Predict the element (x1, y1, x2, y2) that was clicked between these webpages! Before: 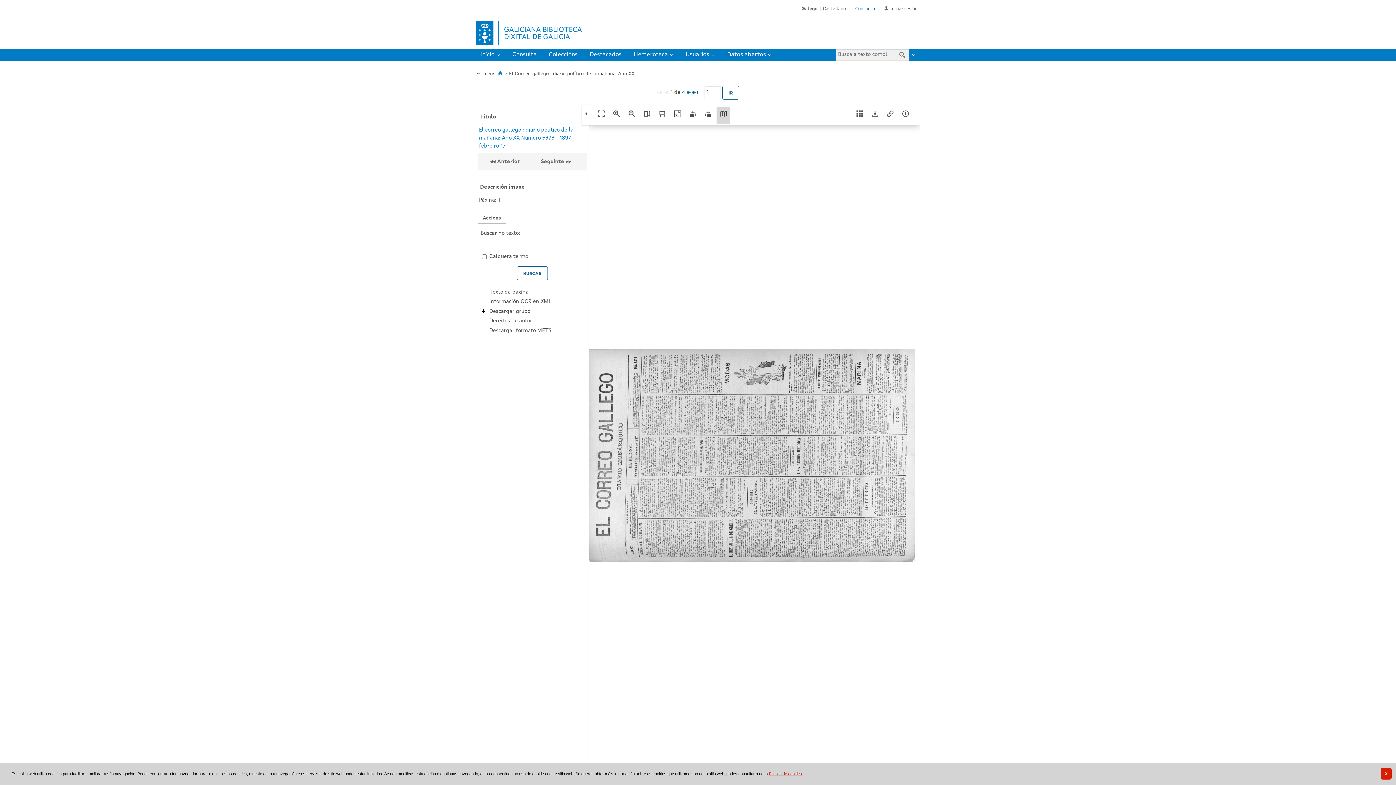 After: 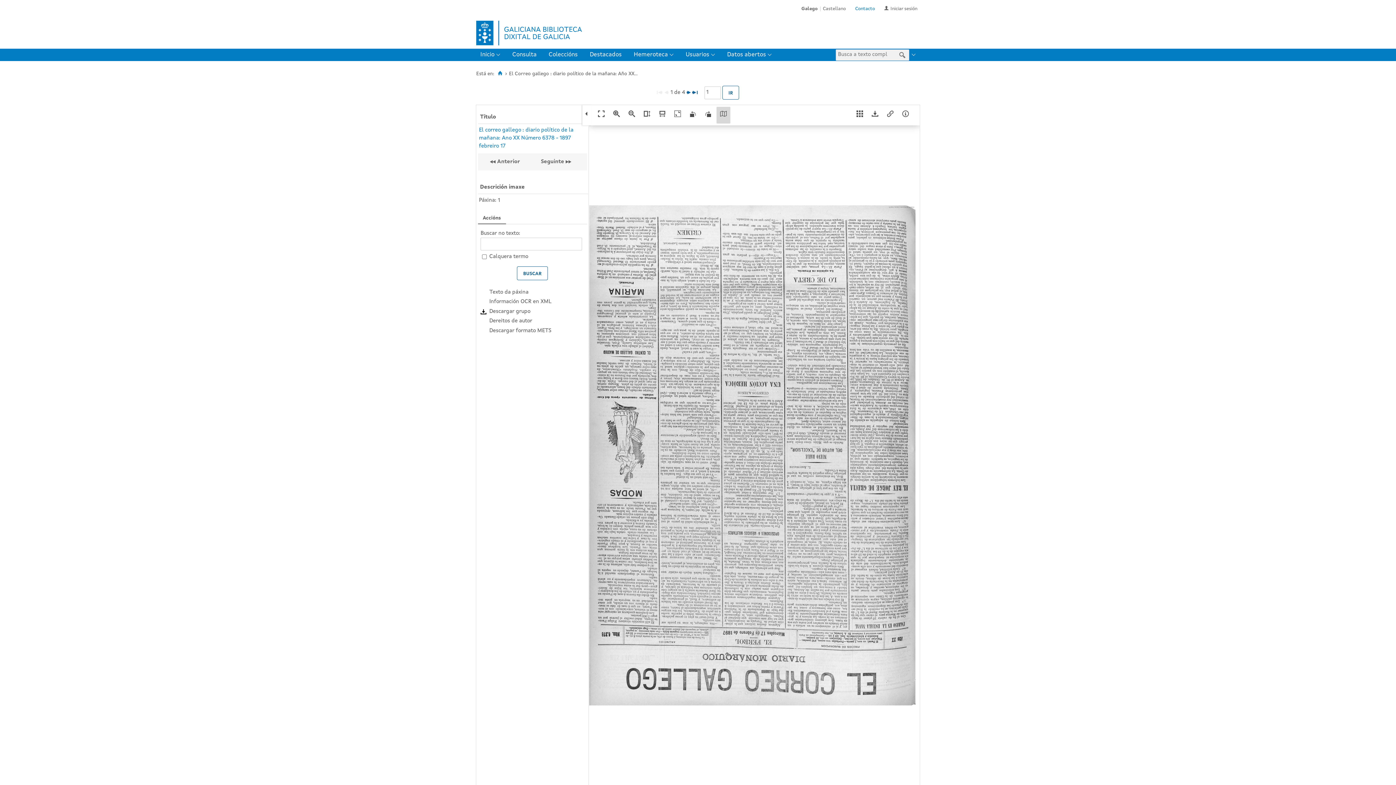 Action: bbox: (686, 106, 700, 123)